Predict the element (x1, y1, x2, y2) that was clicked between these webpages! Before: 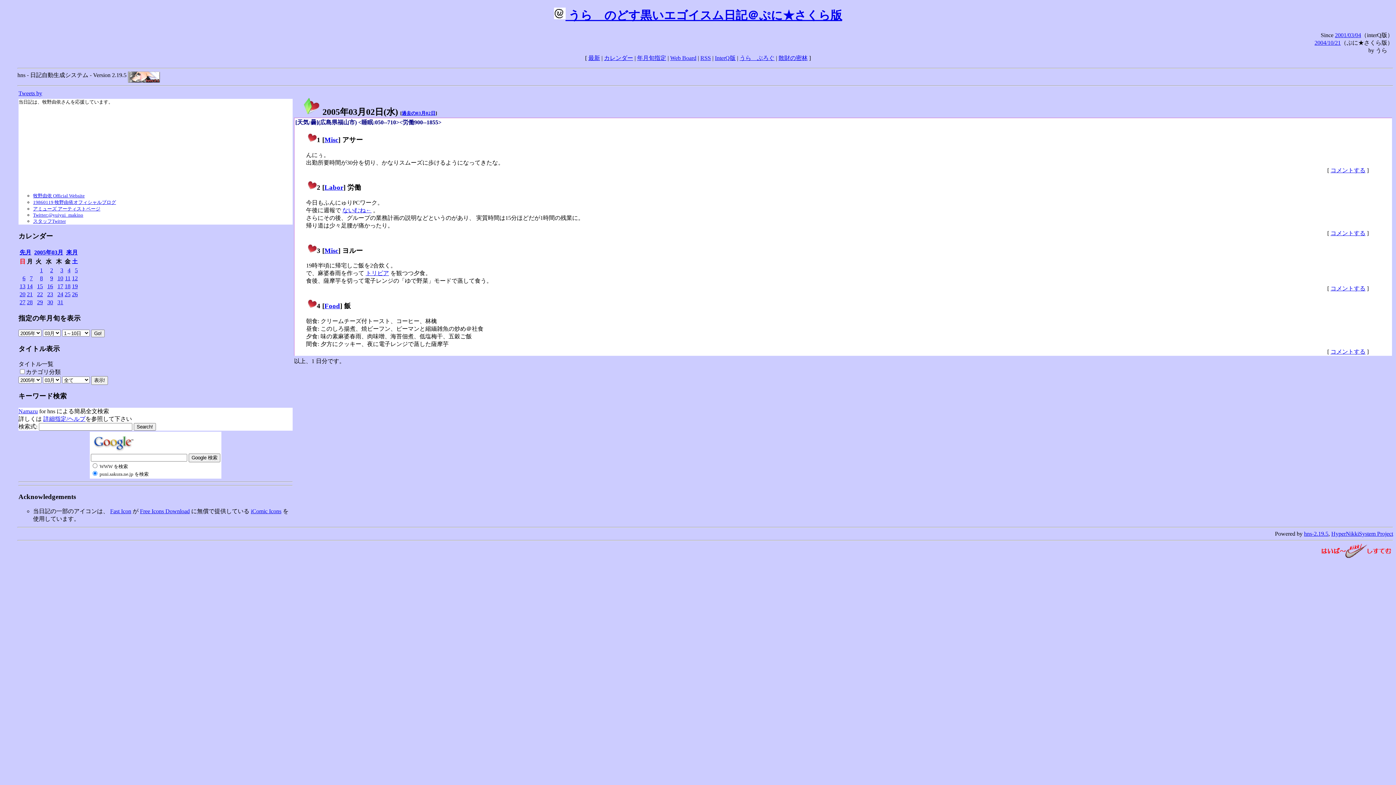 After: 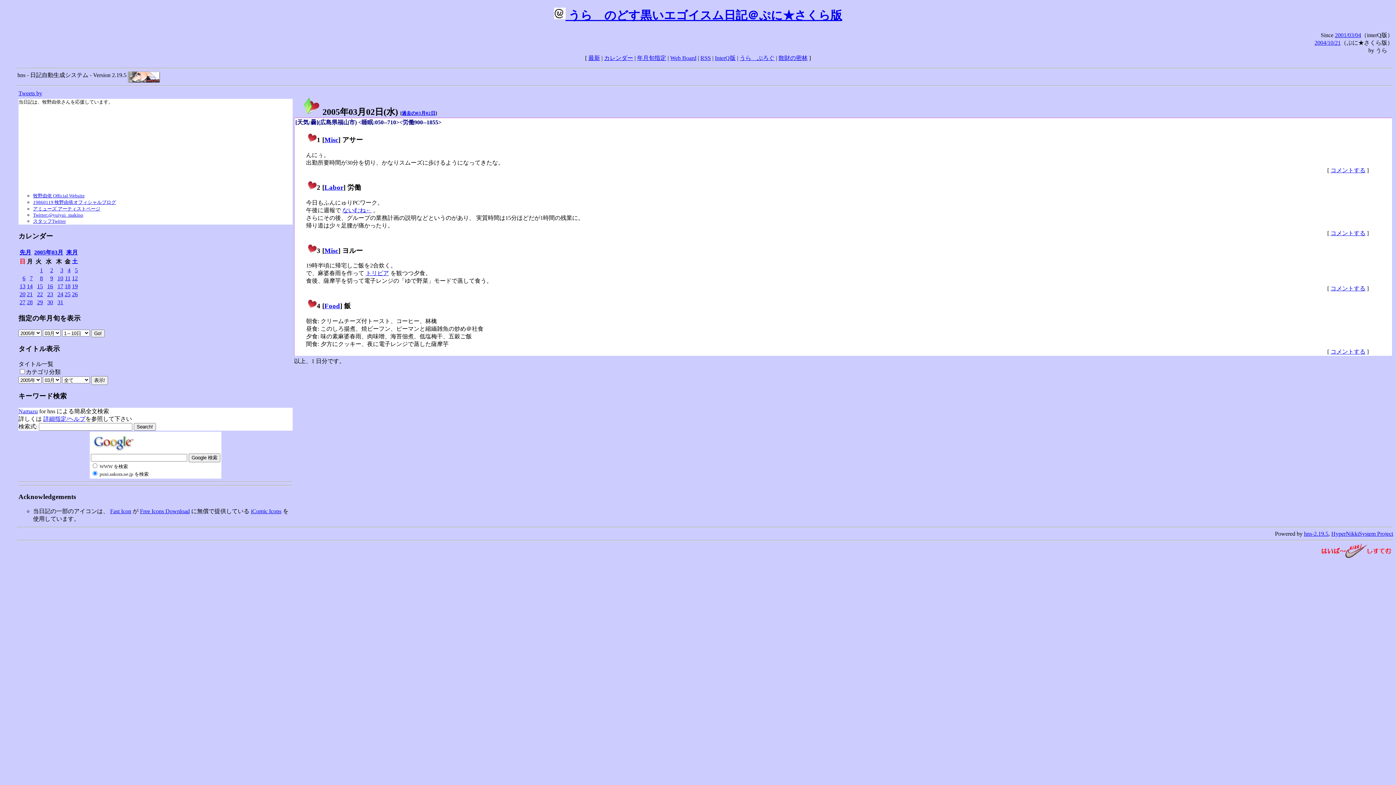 Action: bbox: (18, 314, 80, 322) label: 指定の年月旬を表示